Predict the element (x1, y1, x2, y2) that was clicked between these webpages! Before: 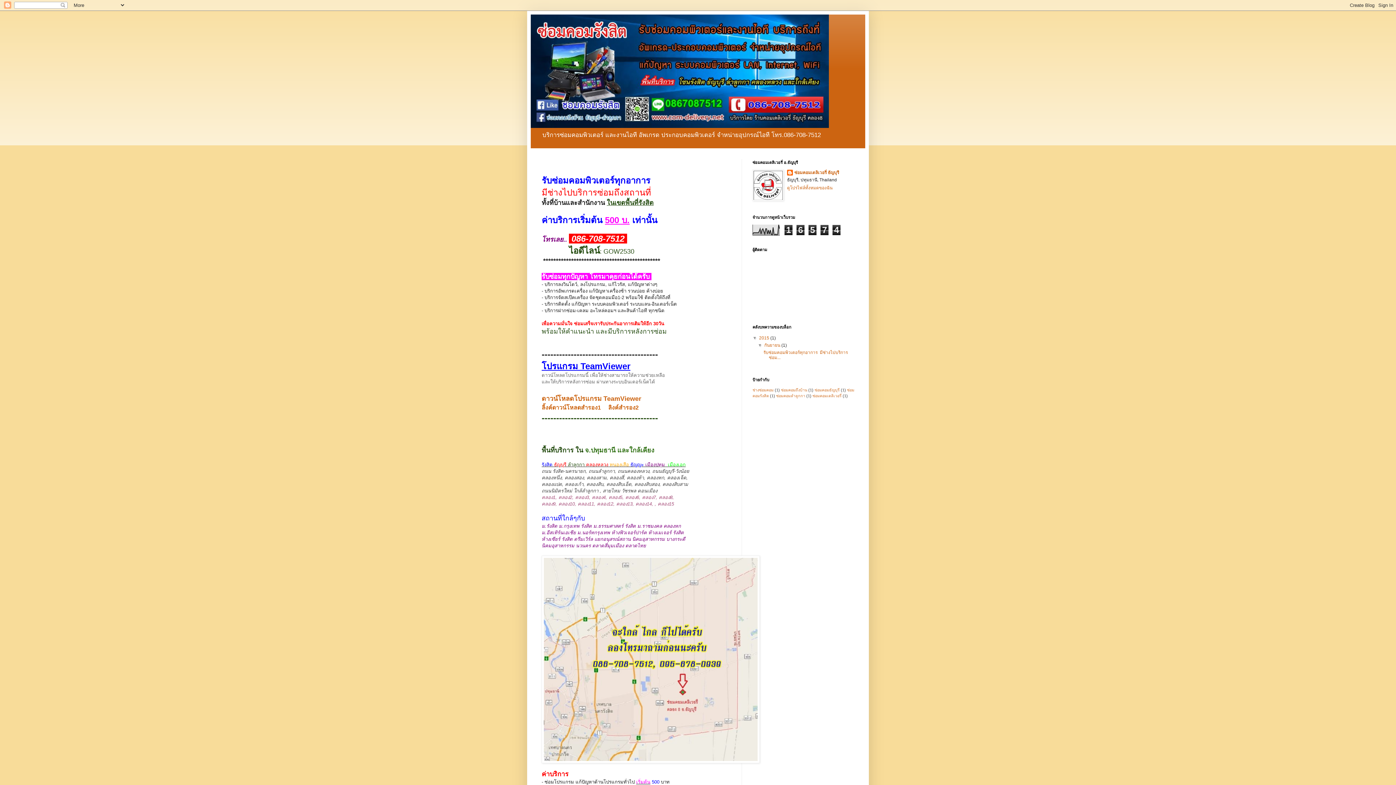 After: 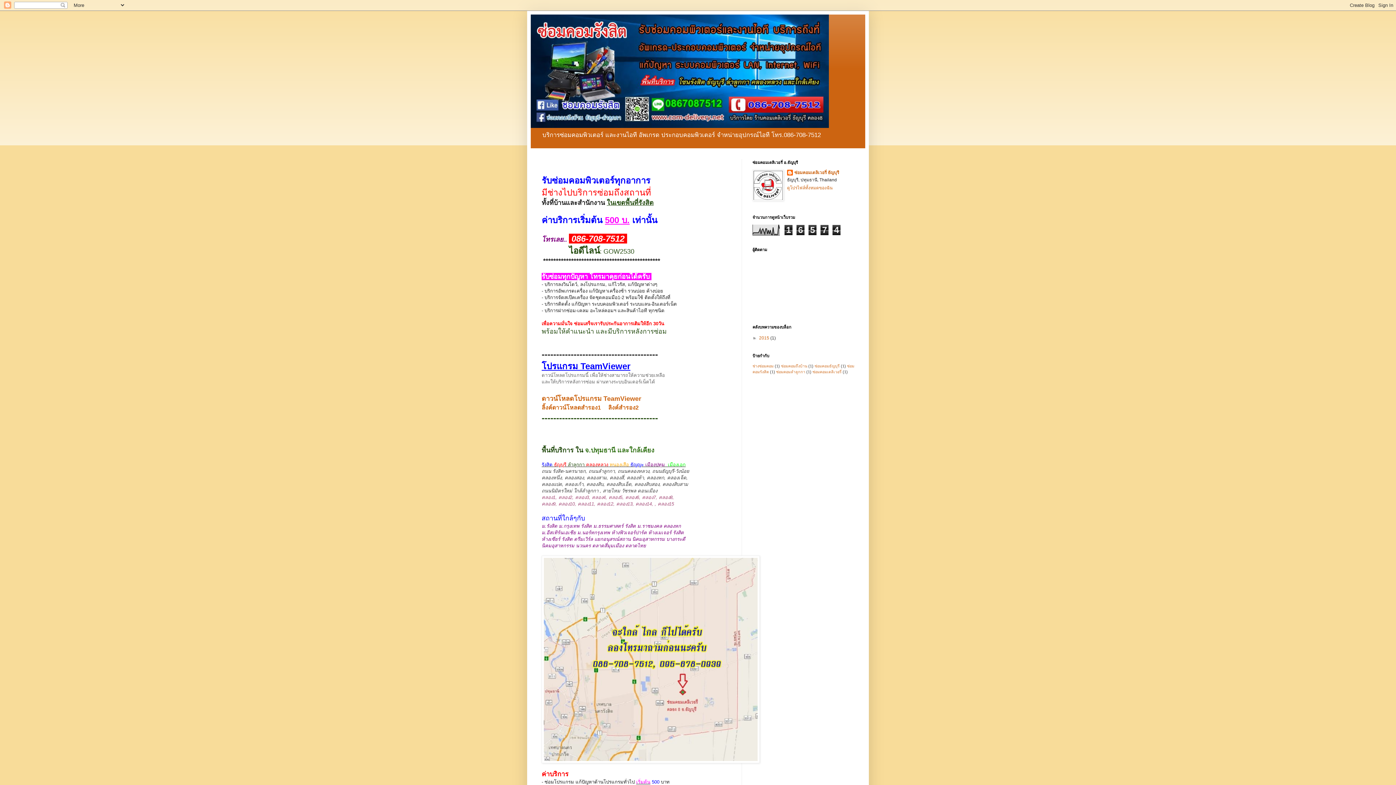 Action: bbox: (752, 335, 759, 340) label: ▼  